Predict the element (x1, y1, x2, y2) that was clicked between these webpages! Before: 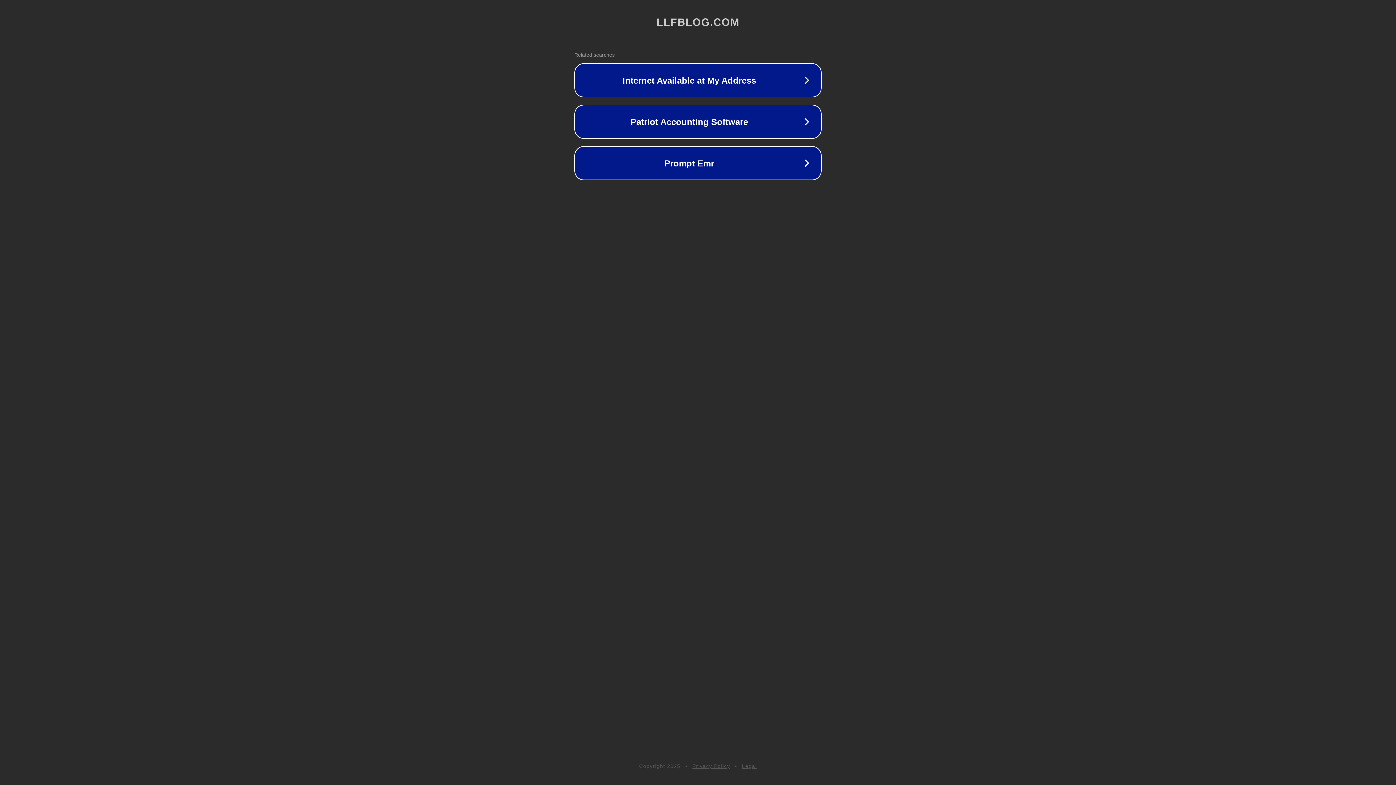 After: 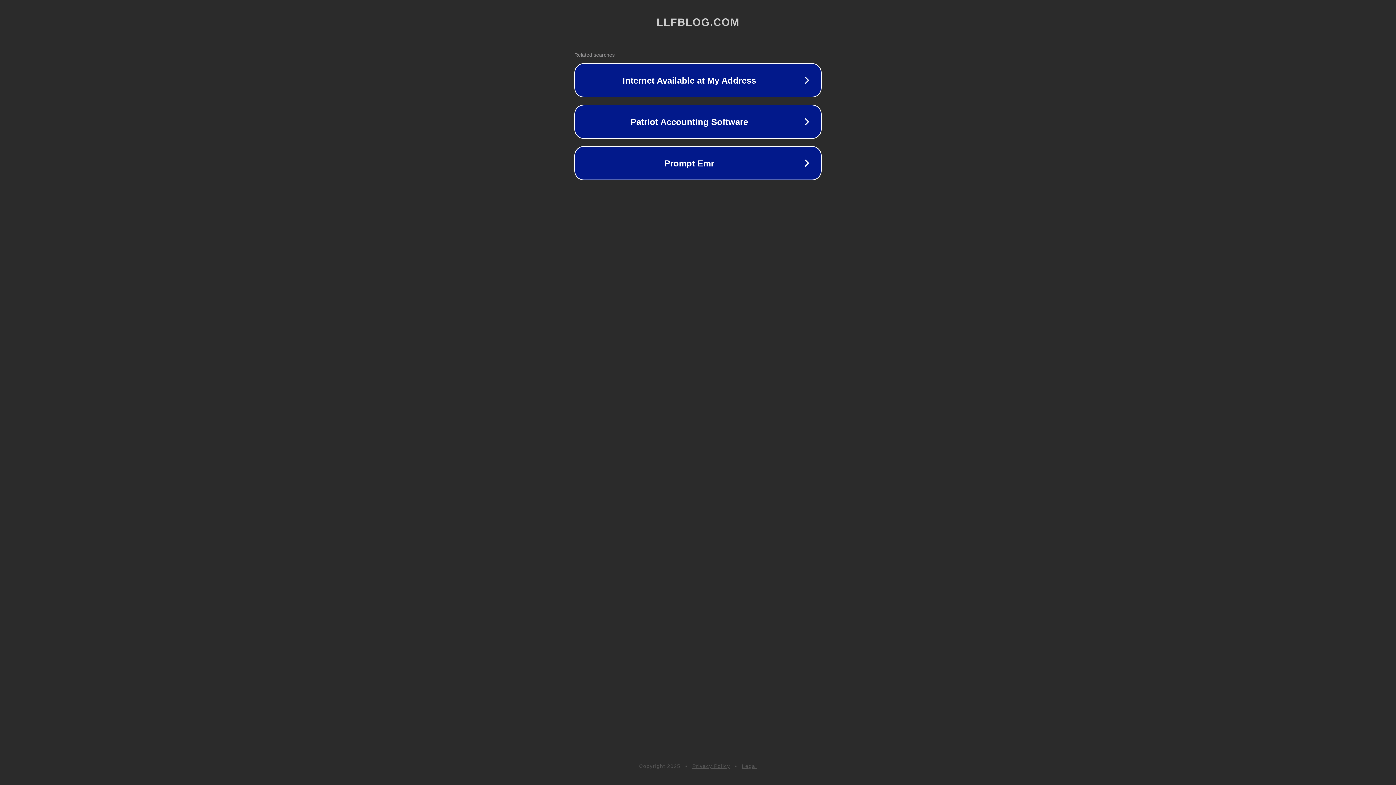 Action: label: Legal bbox: (742, 763, 757, 769)